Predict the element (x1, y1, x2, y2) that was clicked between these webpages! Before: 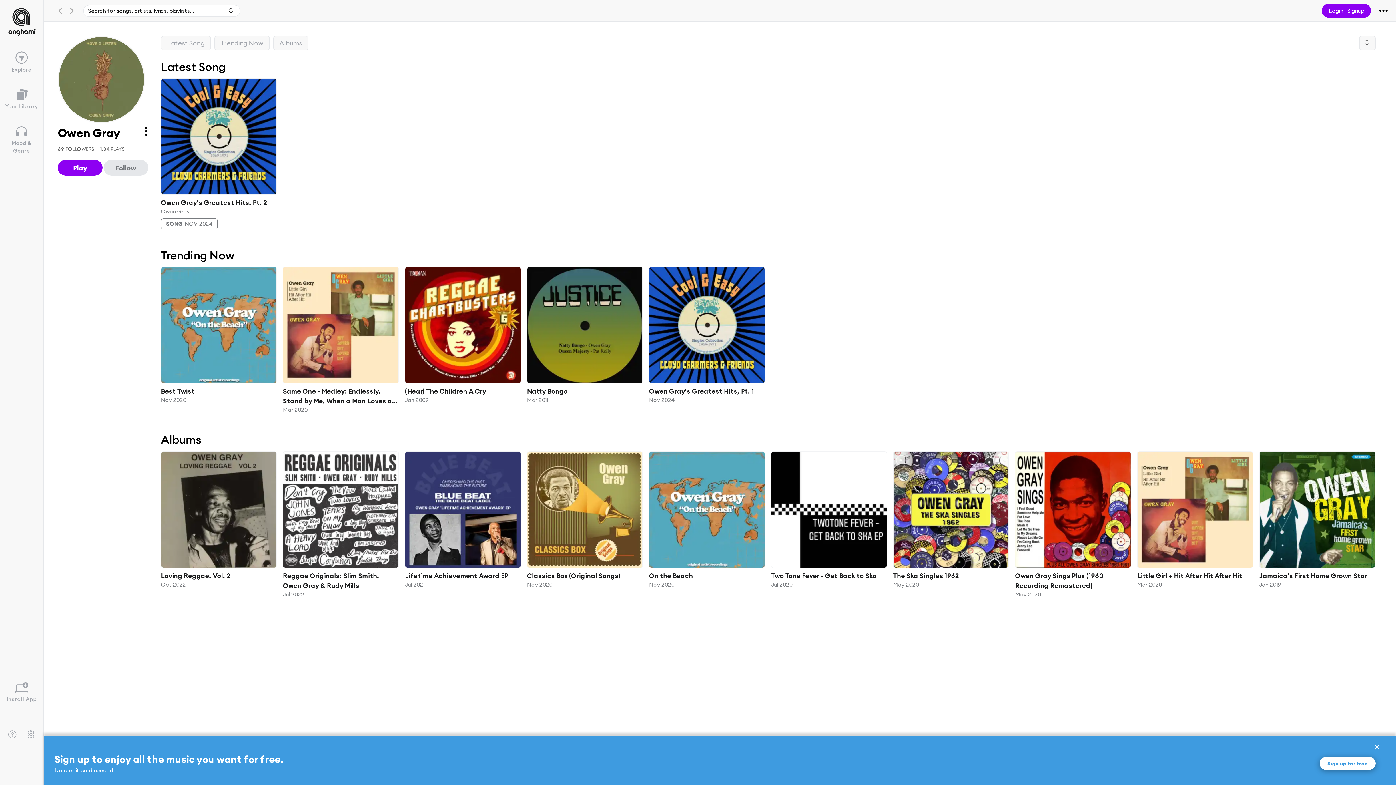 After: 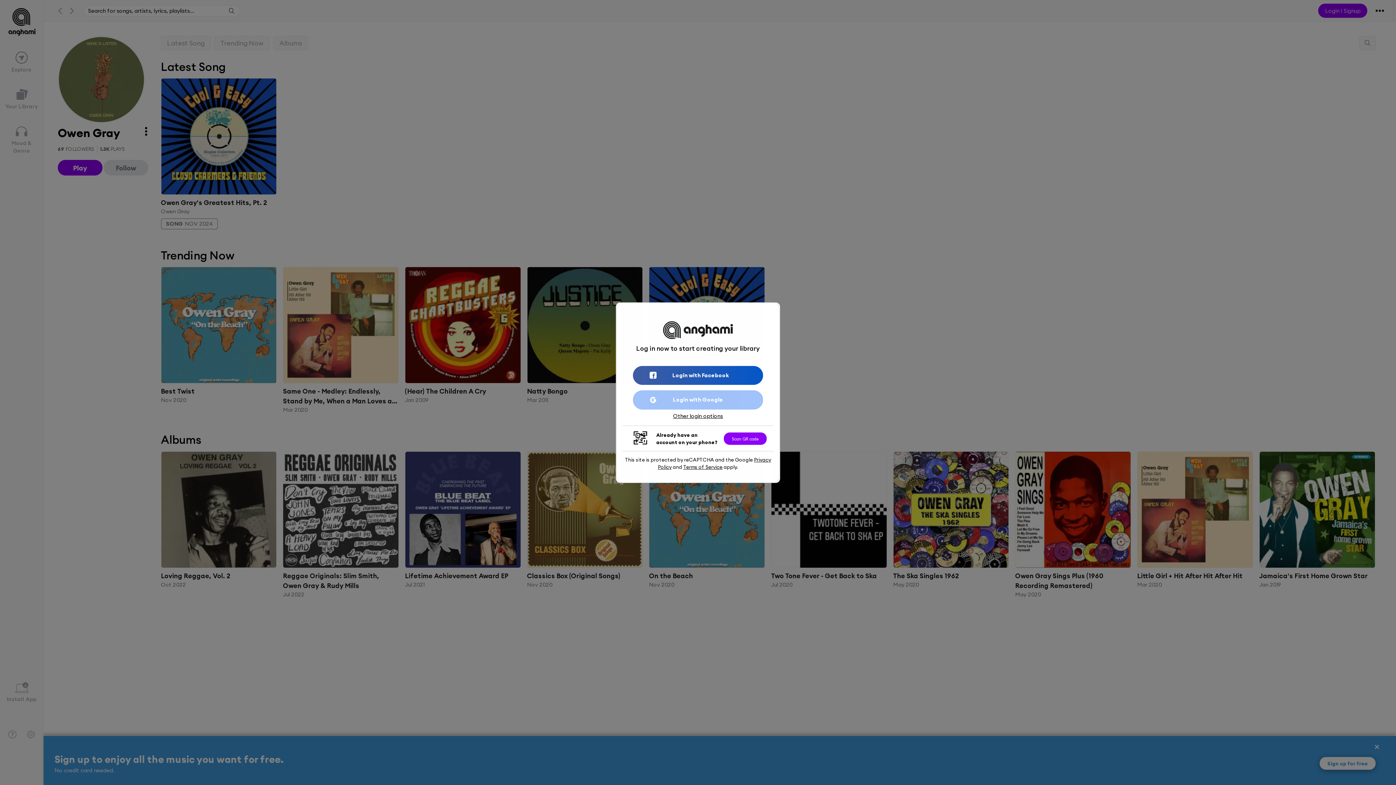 Action: label: Play bbox: (57, 160, 102, 175)